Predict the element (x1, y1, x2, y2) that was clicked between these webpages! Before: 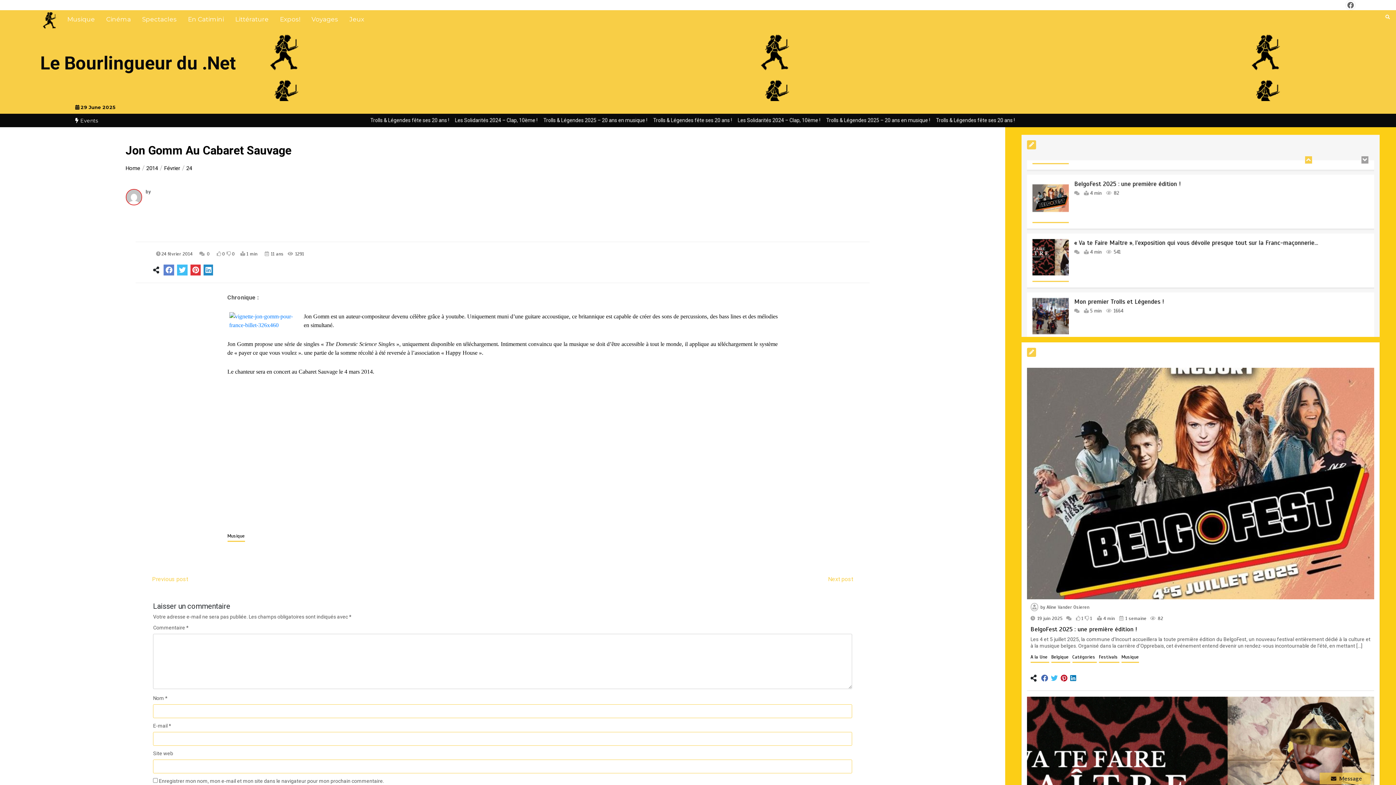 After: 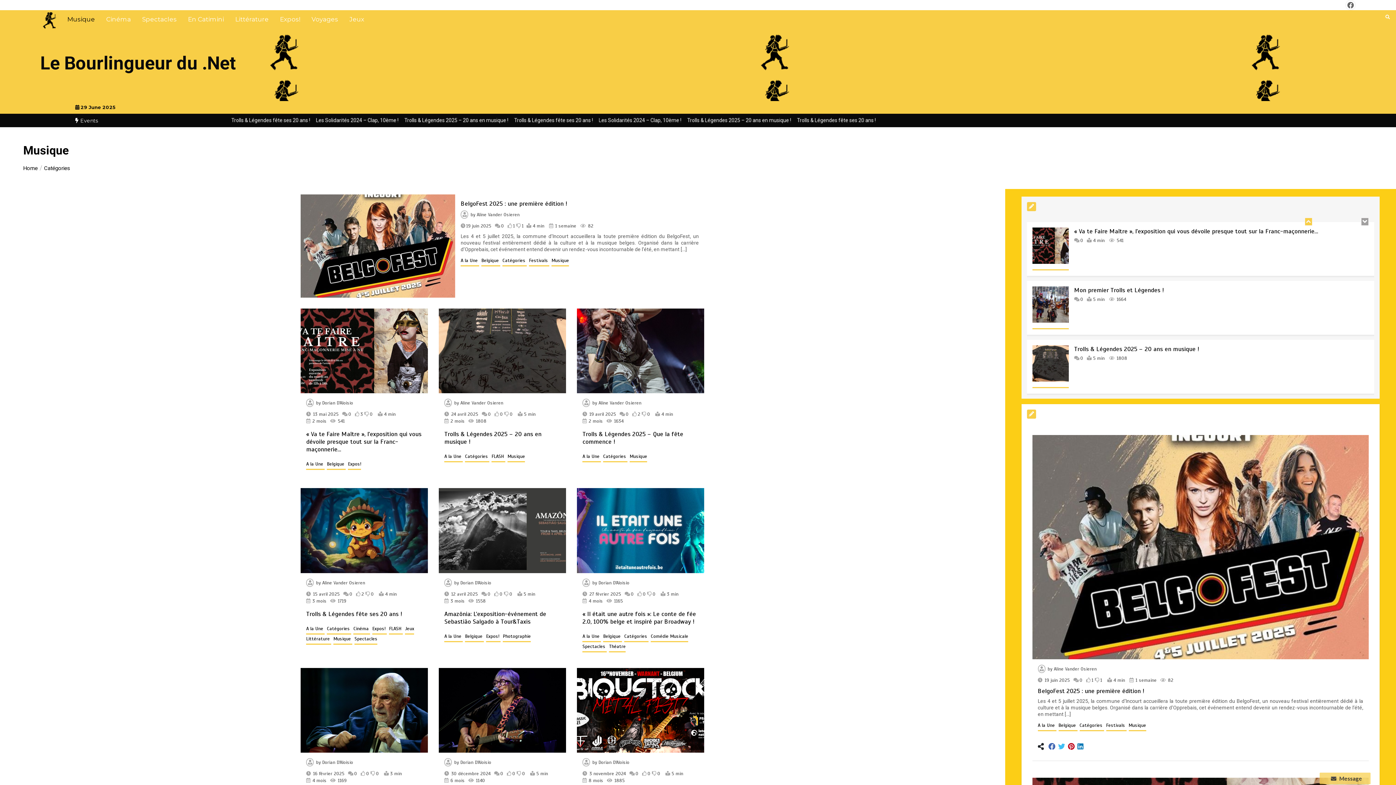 Action: label: Musique bbox: (1121, 654, 1139, 663)